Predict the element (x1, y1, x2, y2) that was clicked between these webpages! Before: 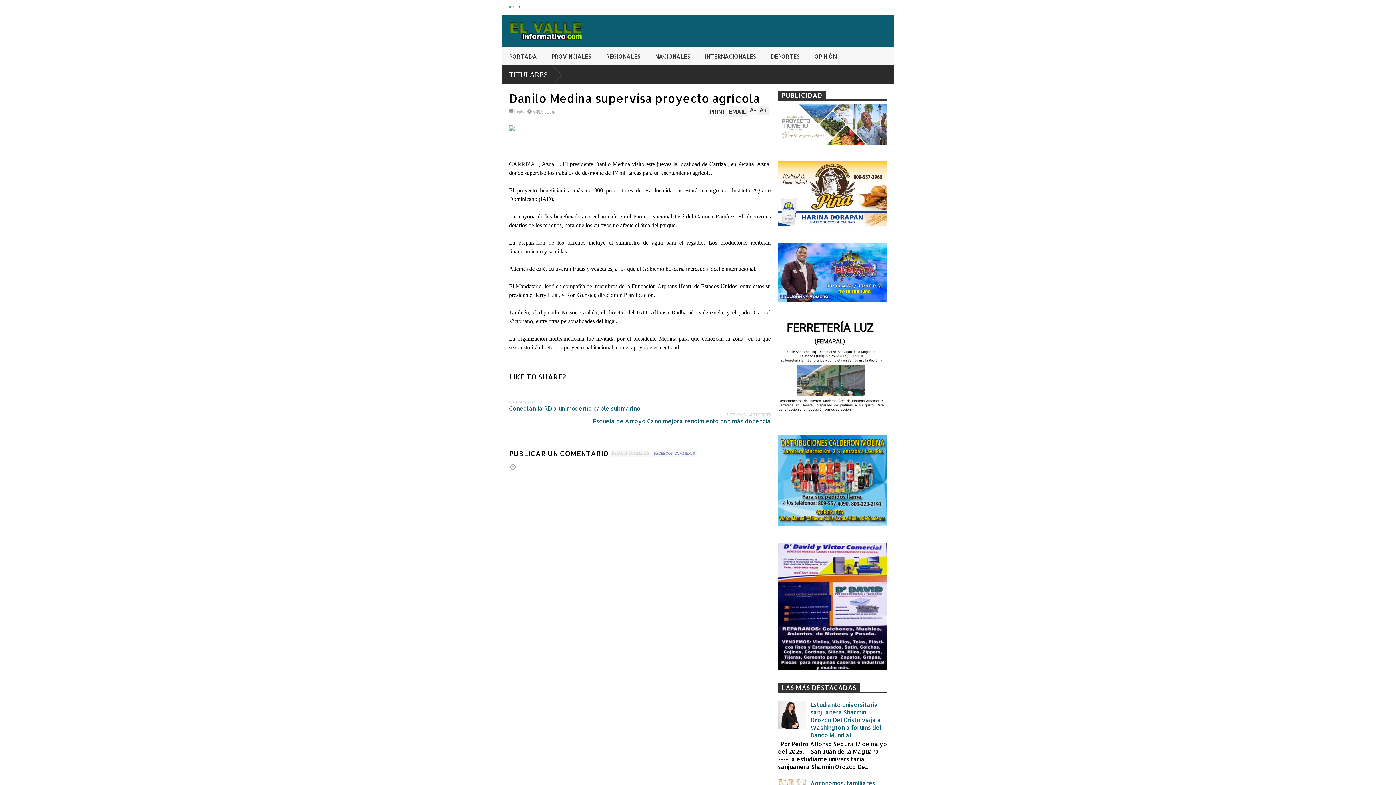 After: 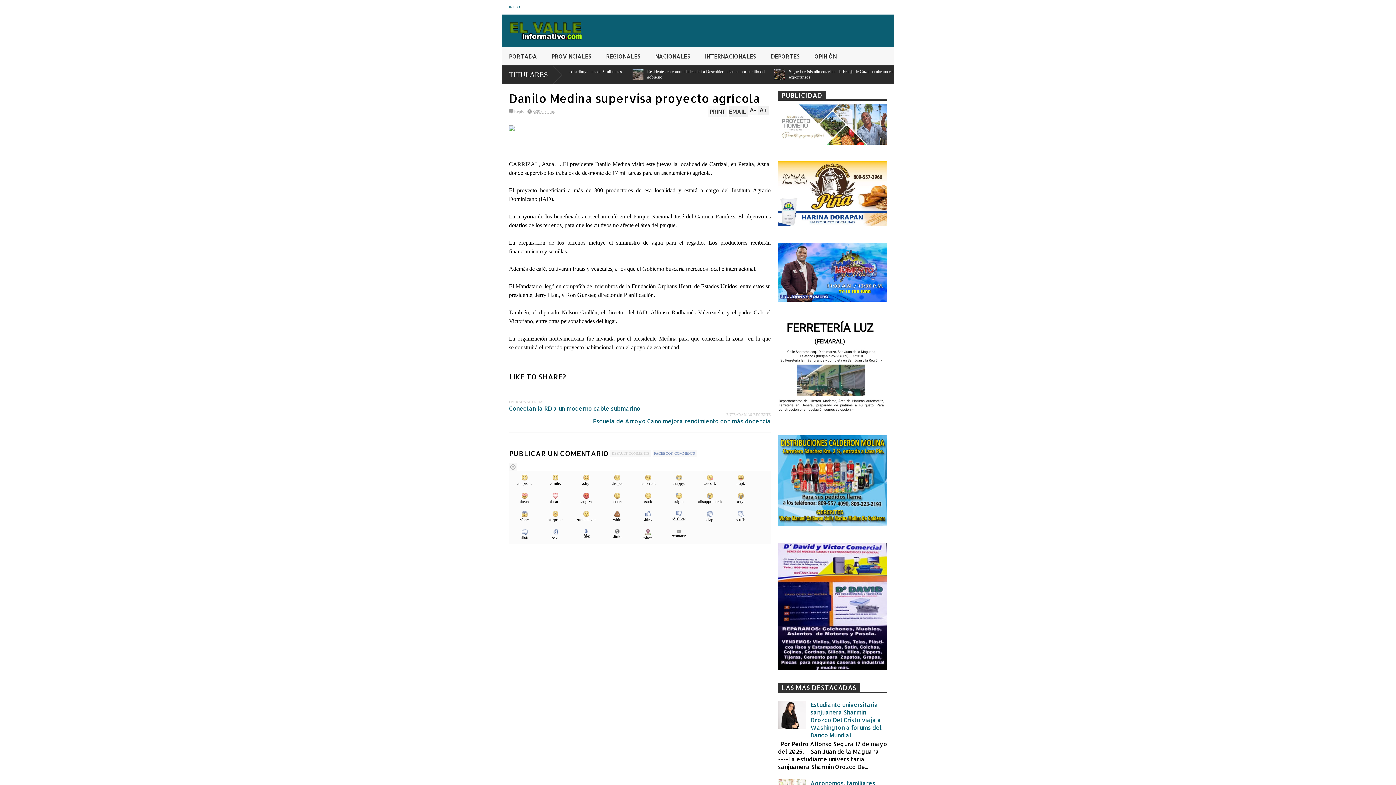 Action: bbox: (509, 463, 517, 471)